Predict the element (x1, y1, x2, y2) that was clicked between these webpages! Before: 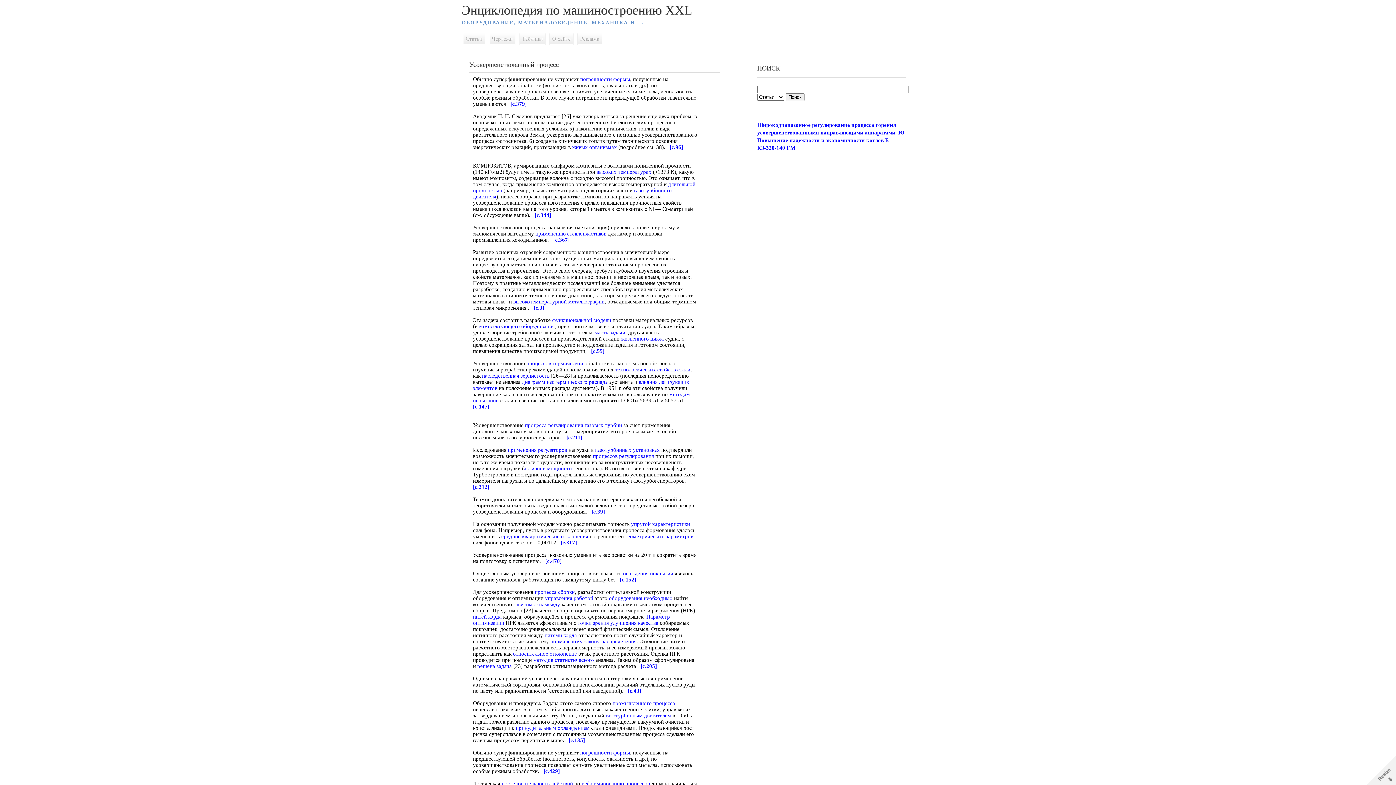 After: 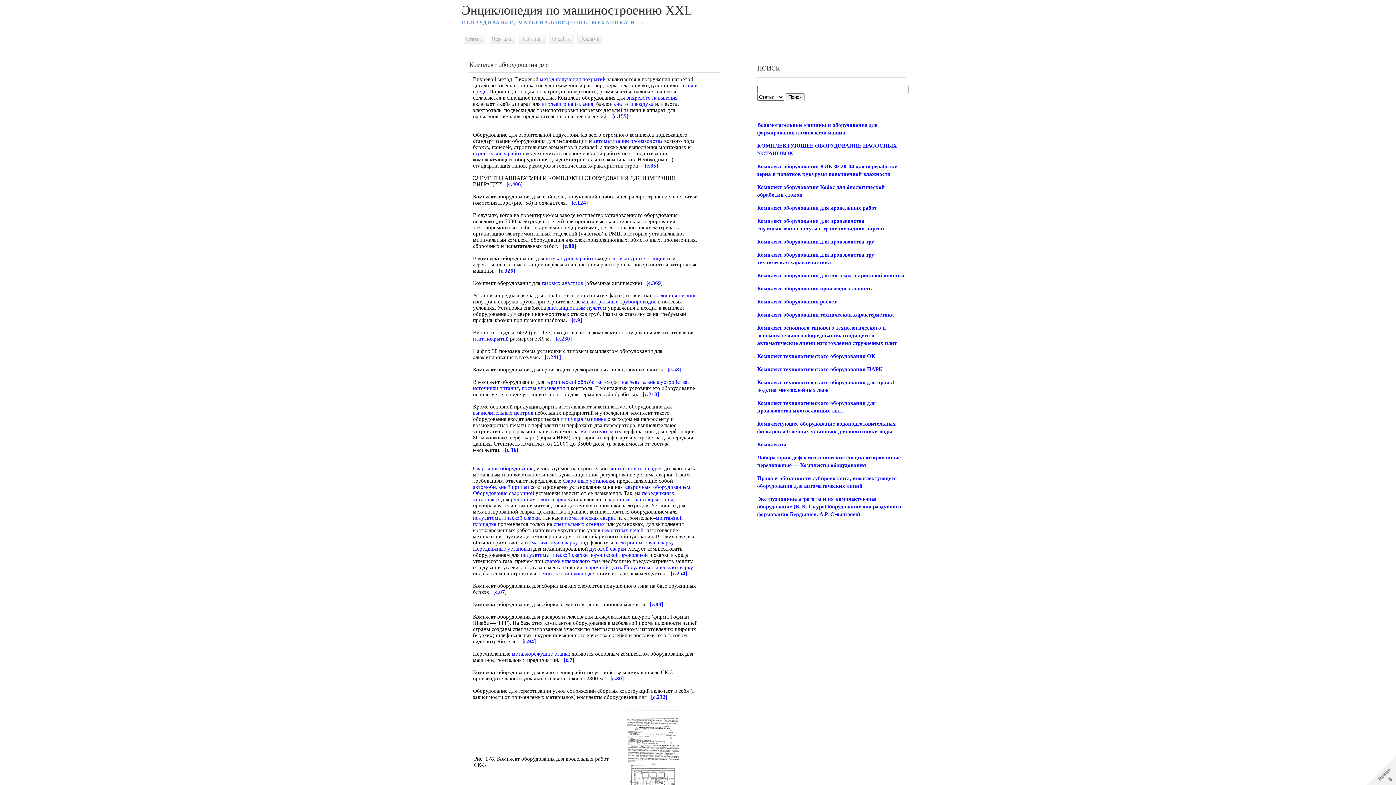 Action: bbox: (479, 323, 554, 329) label: комплектующего оборудования